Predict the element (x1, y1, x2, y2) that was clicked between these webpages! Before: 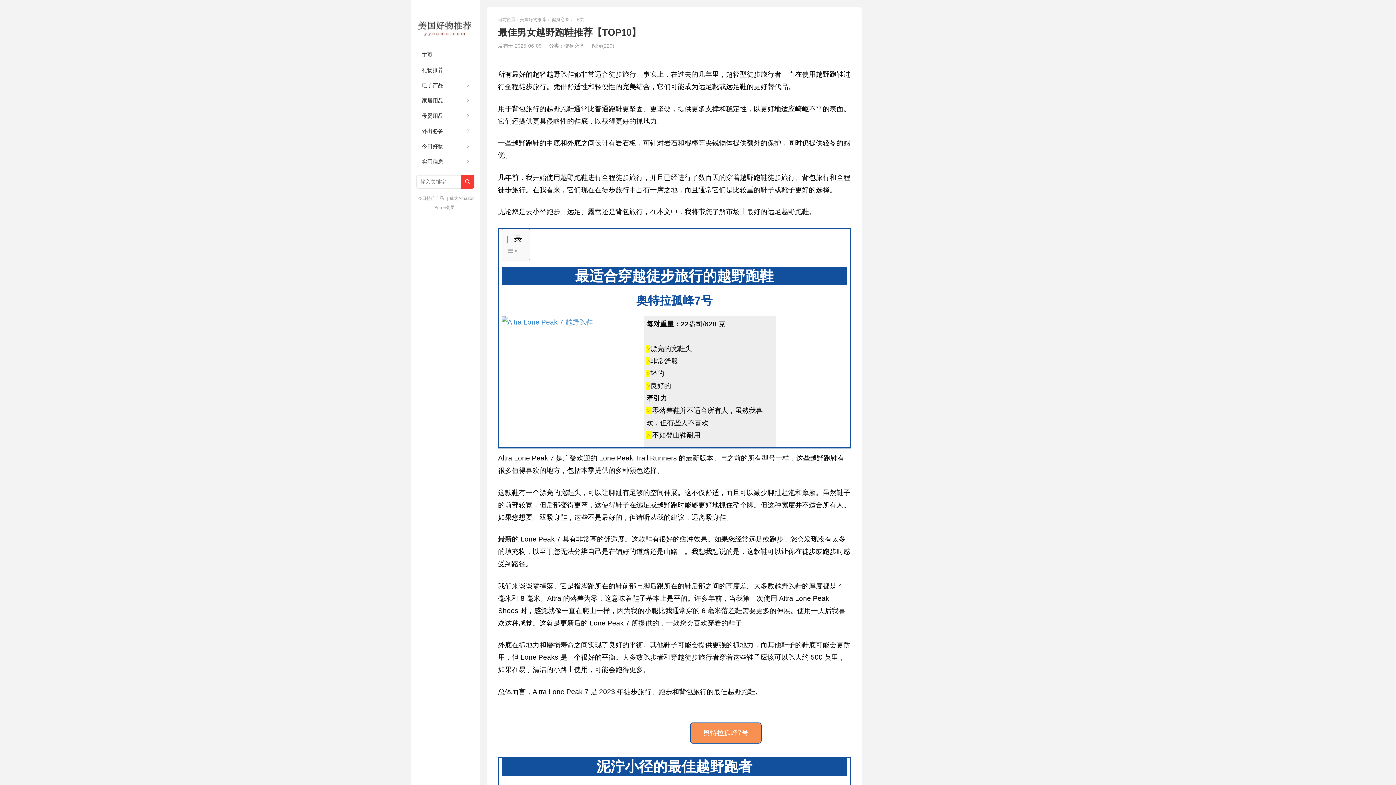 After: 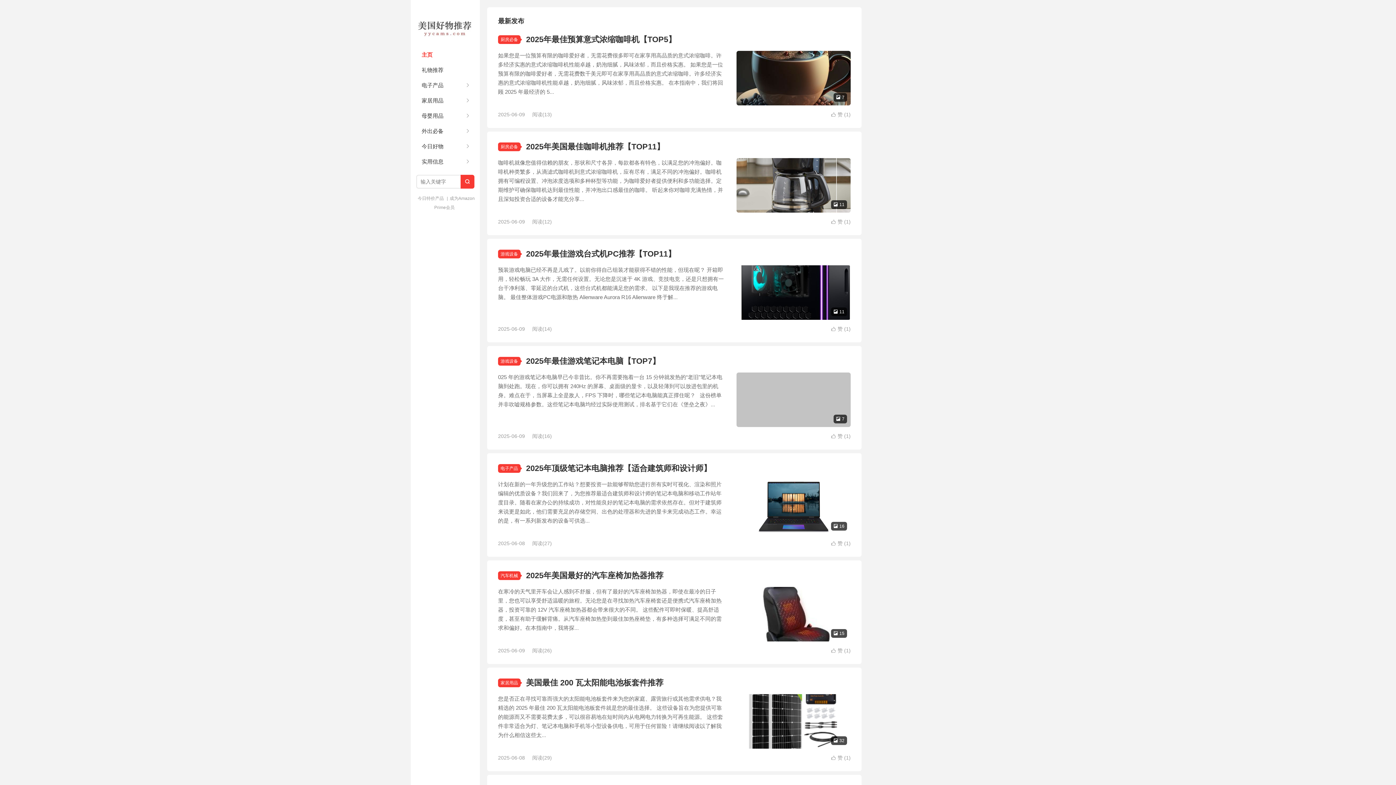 Action: bbox: (410, 47, 480, 62) label: 主页